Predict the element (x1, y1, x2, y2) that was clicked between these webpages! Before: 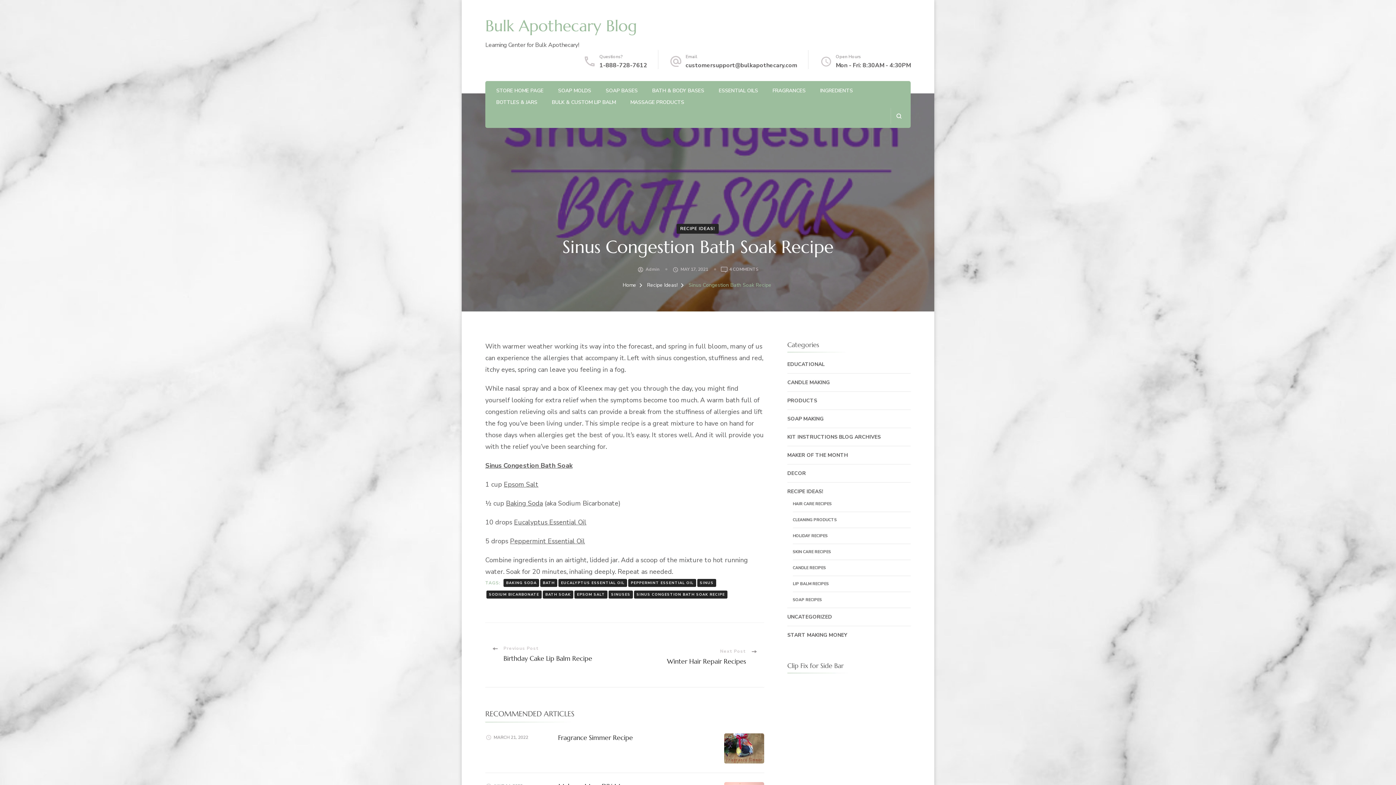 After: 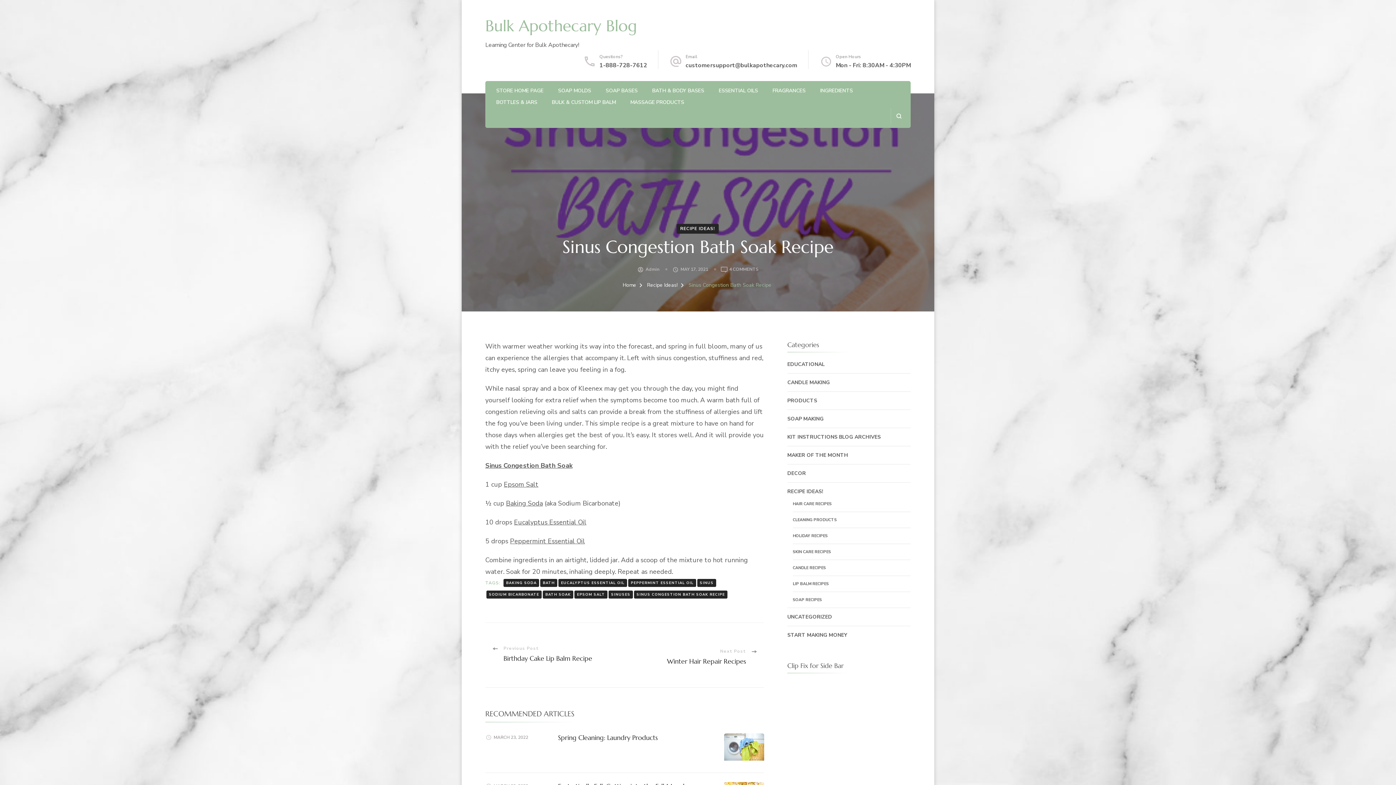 Action: label: MAY 17, 2021 bbox: (680, 265, 708, 273)